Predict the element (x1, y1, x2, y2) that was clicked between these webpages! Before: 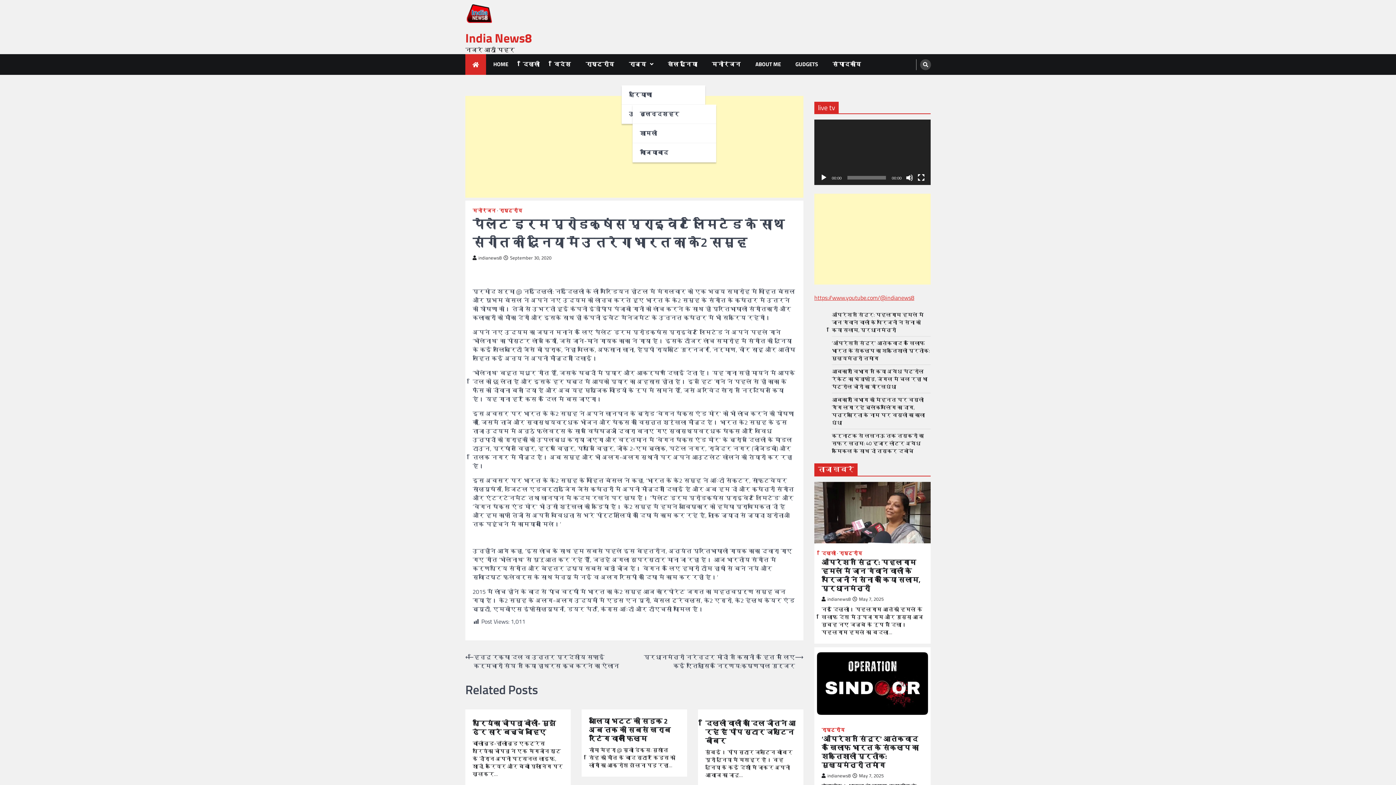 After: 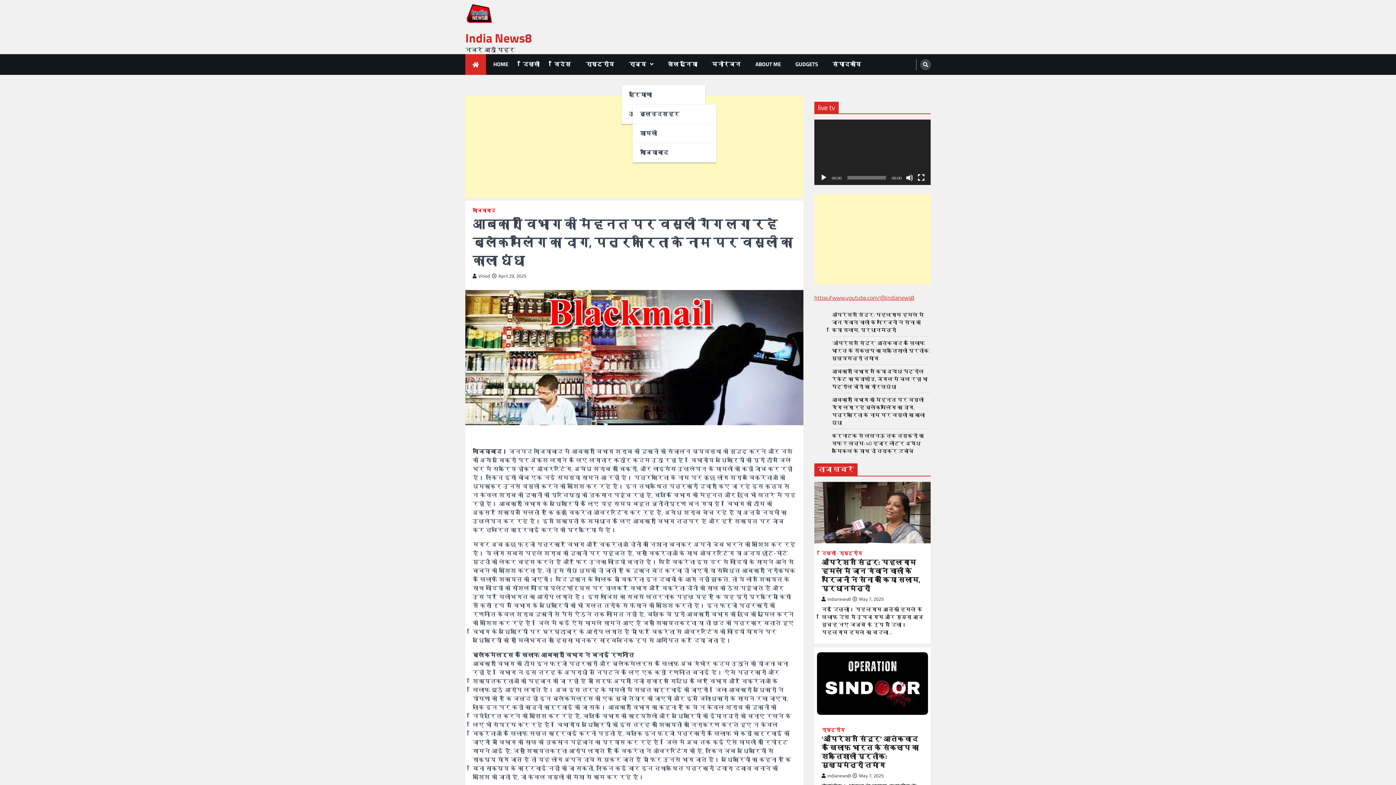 Action: bbox: (832, 396, 925, 426) label: आबकारी विभाग की मेहनत पर वसूली गैंग लगा रहे ब्लैकमेलिंग का दाग, पत्रकारिता के नाम पर वसूली का काला धंधा